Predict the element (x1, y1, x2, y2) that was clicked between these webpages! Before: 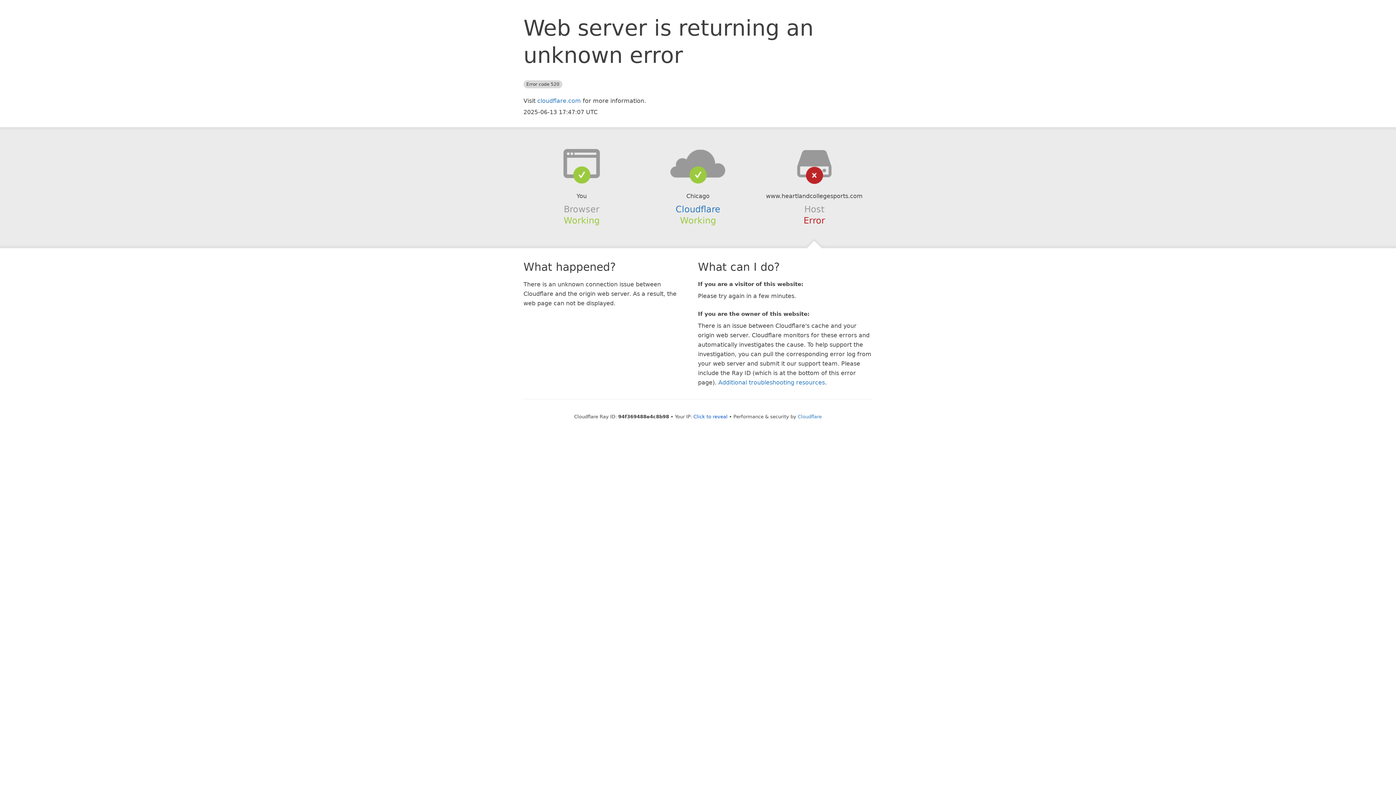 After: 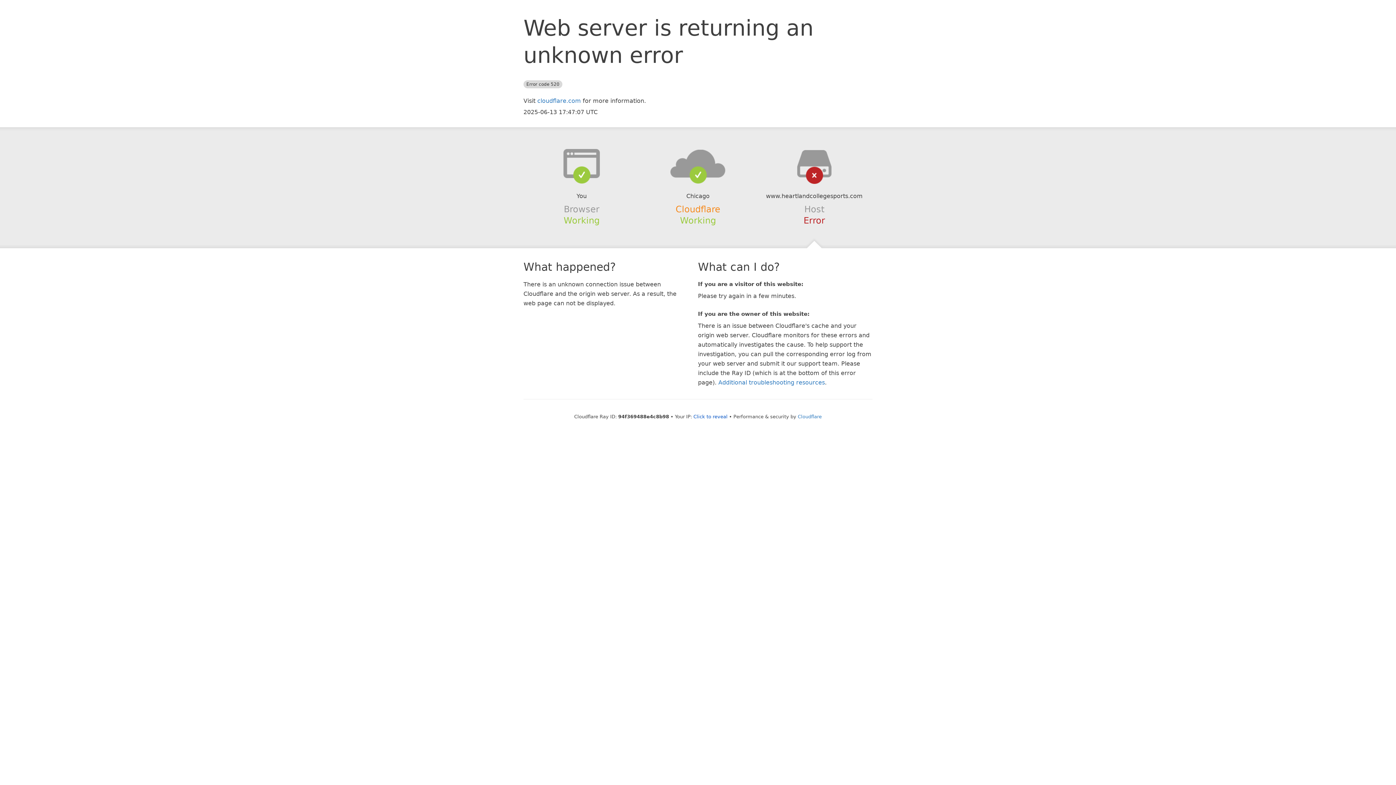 Action: bbox: (675, 204, 720, 214) label: Cloudflare